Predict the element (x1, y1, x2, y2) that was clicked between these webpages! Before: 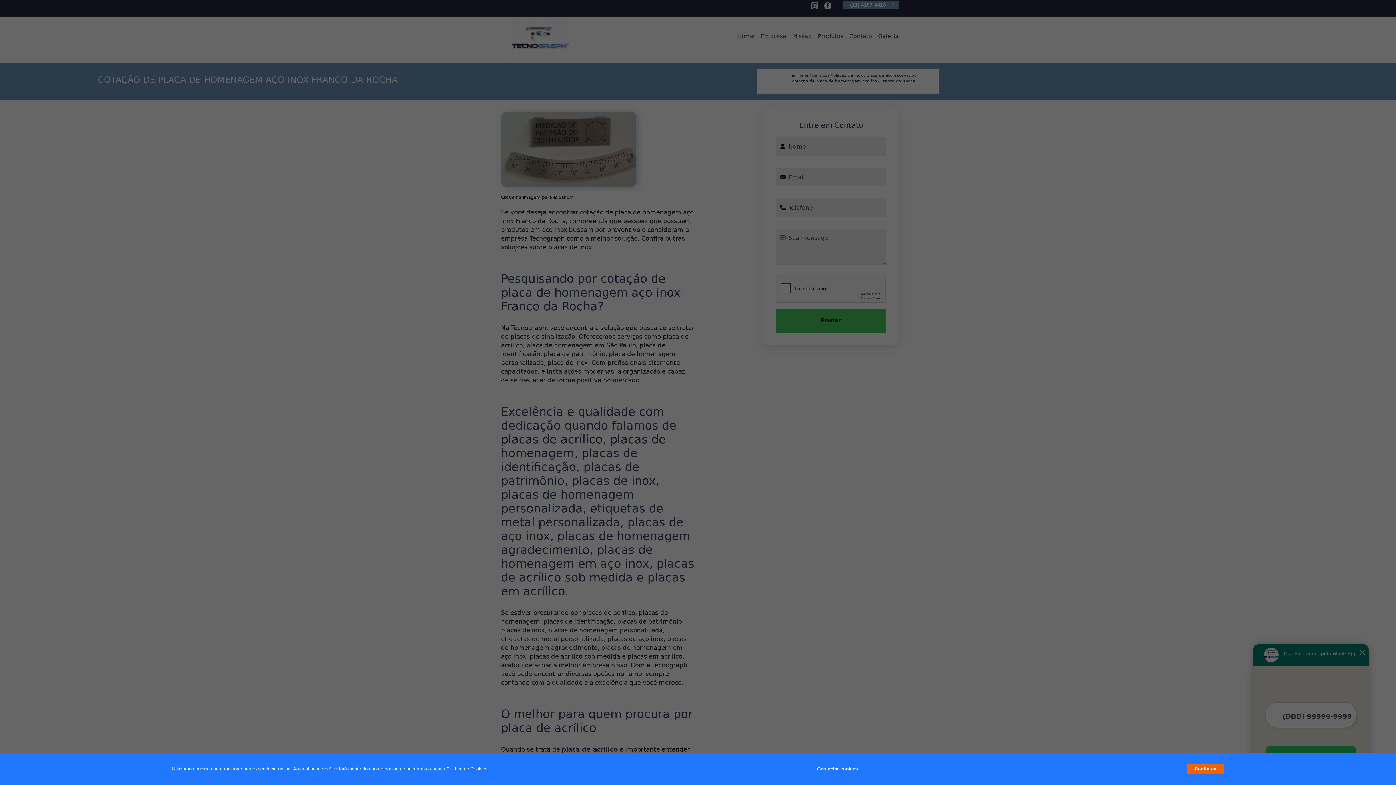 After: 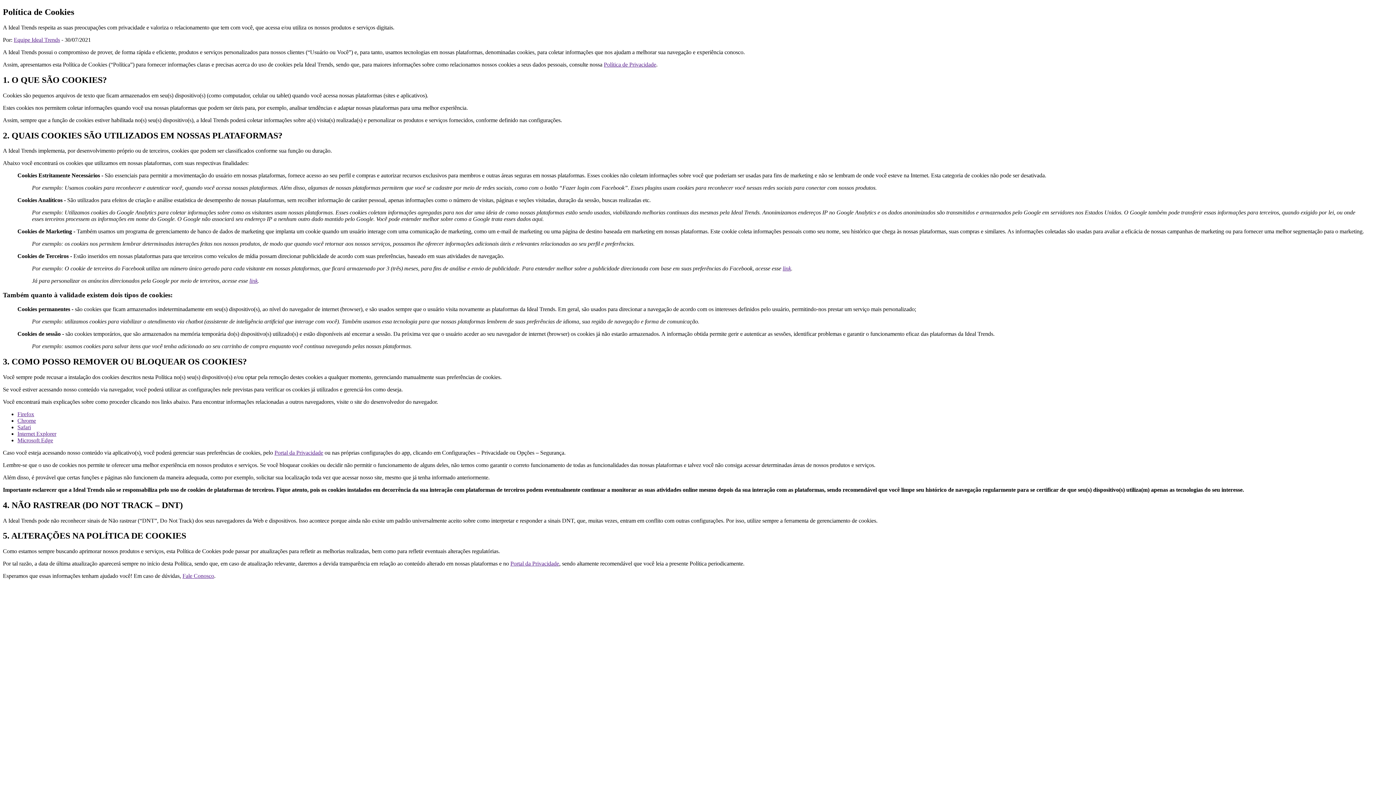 Action: bbox: (446, 766, 487, 772) label: Política de Cookies